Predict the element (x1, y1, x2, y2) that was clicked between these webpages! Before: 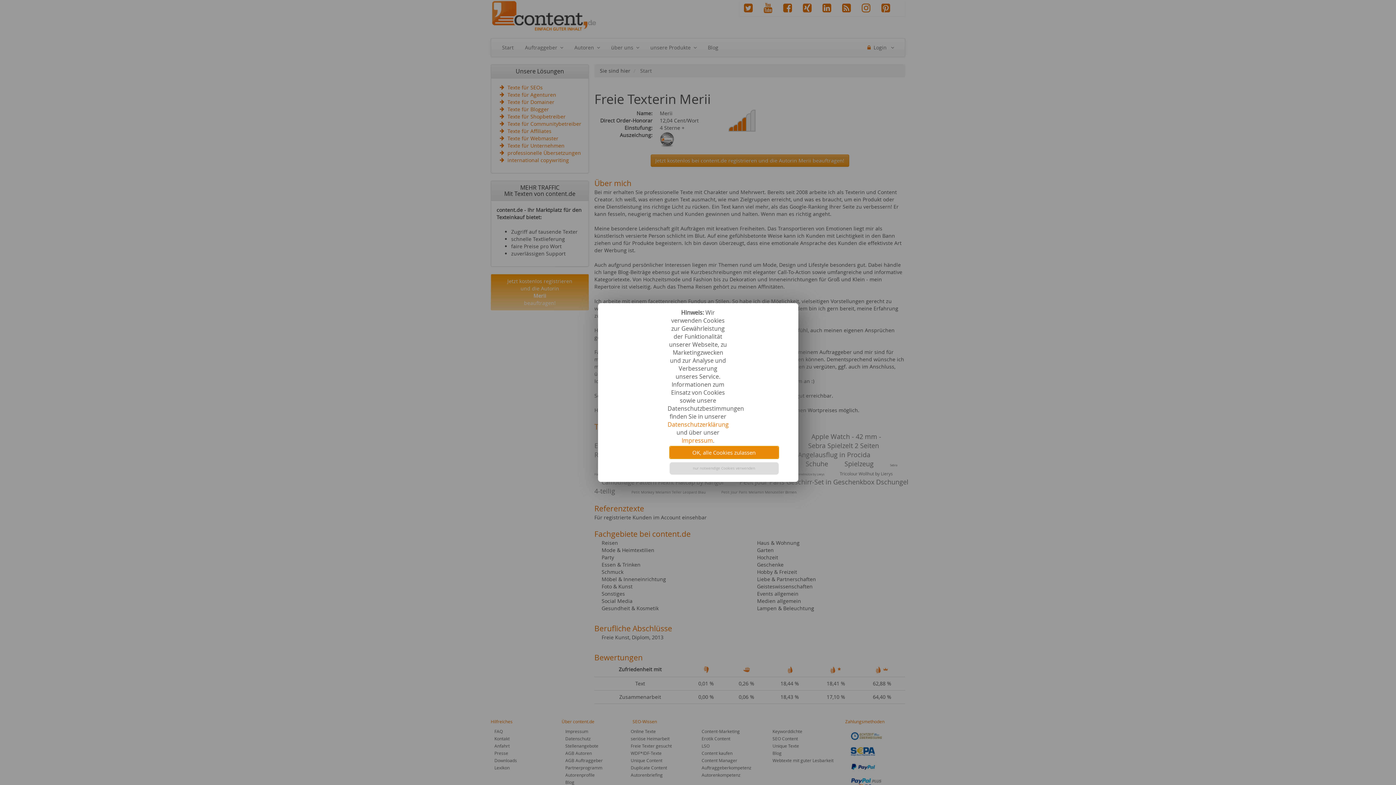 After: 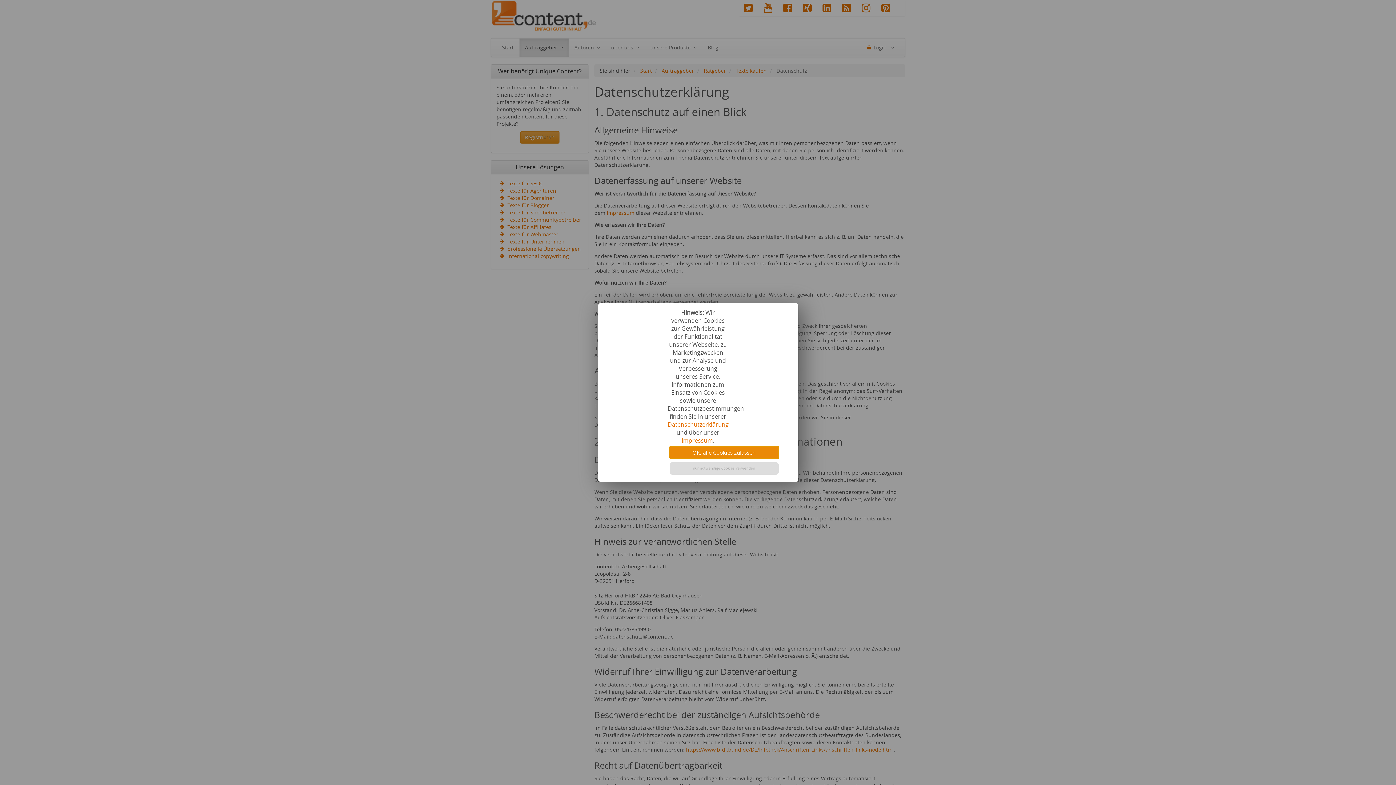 Action: bbox: (667, 420, 728, 428) label: Datenschutzerklärung